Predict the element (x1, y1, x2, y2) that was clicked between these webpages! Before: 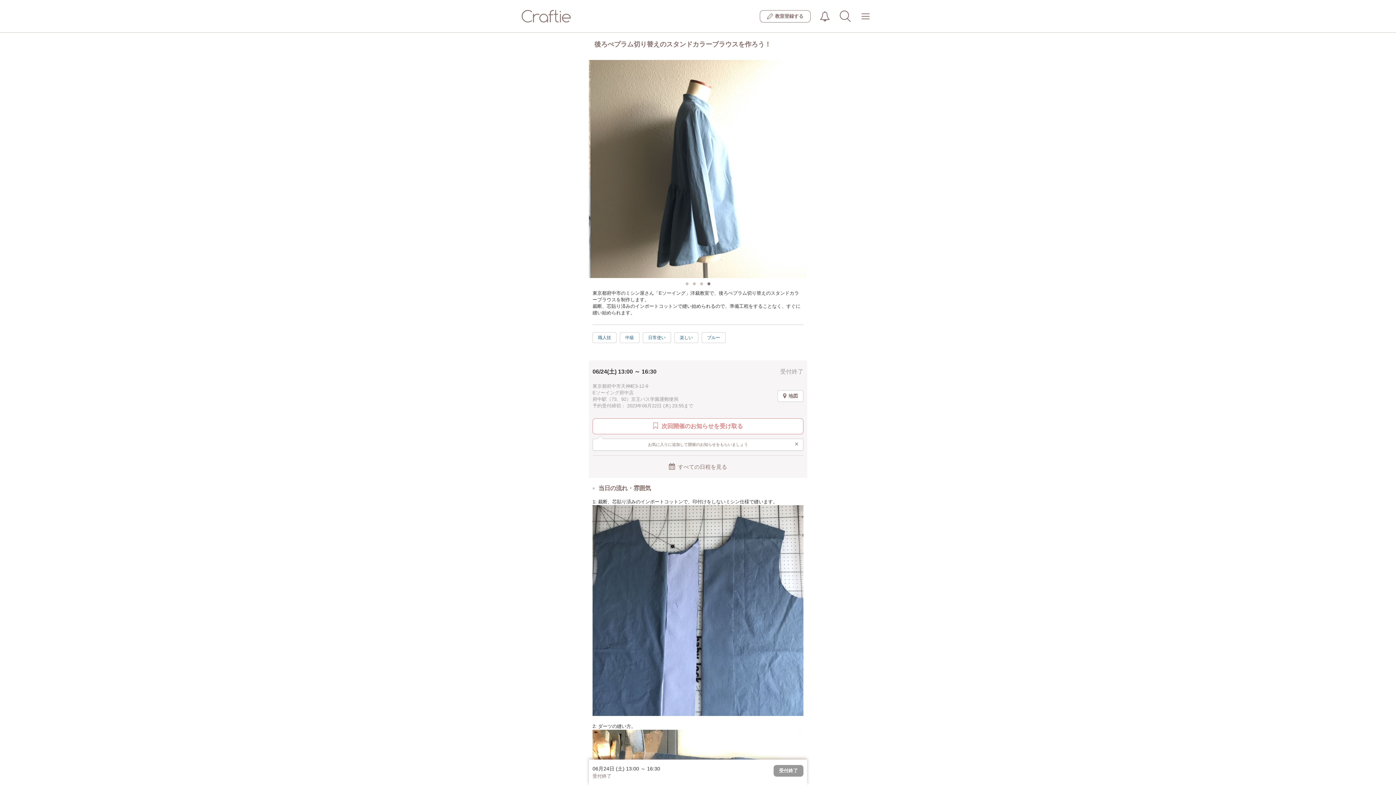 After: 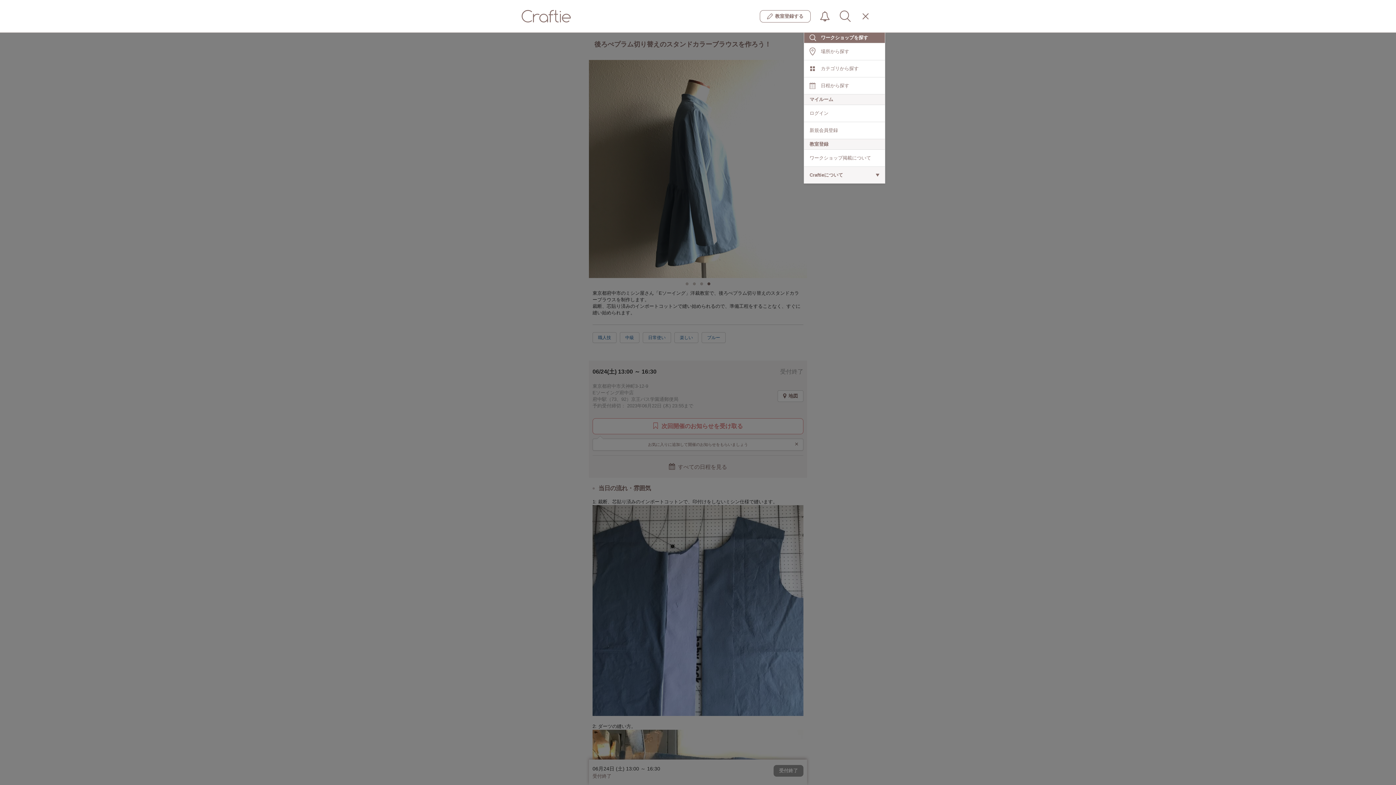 Action: bbox: (857, 7, 874, 24)